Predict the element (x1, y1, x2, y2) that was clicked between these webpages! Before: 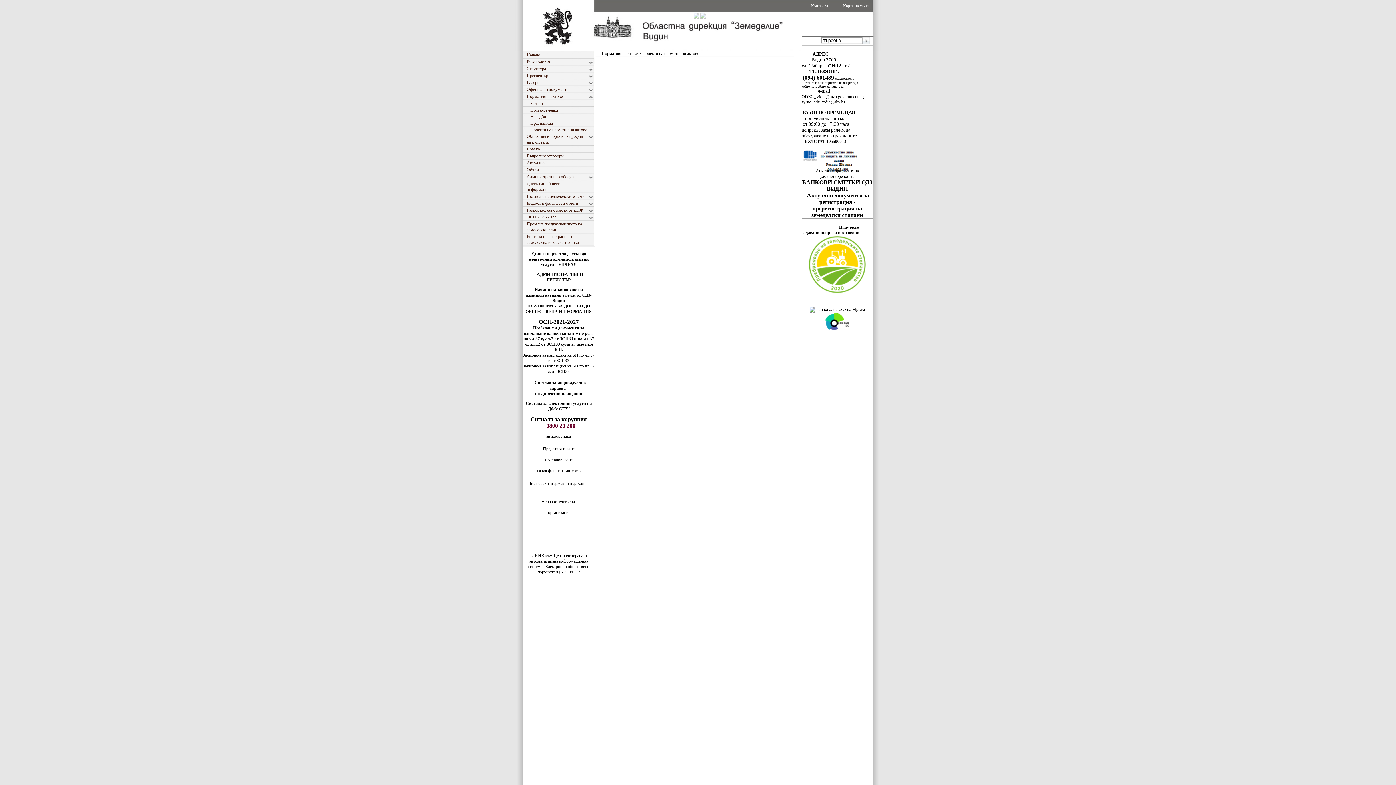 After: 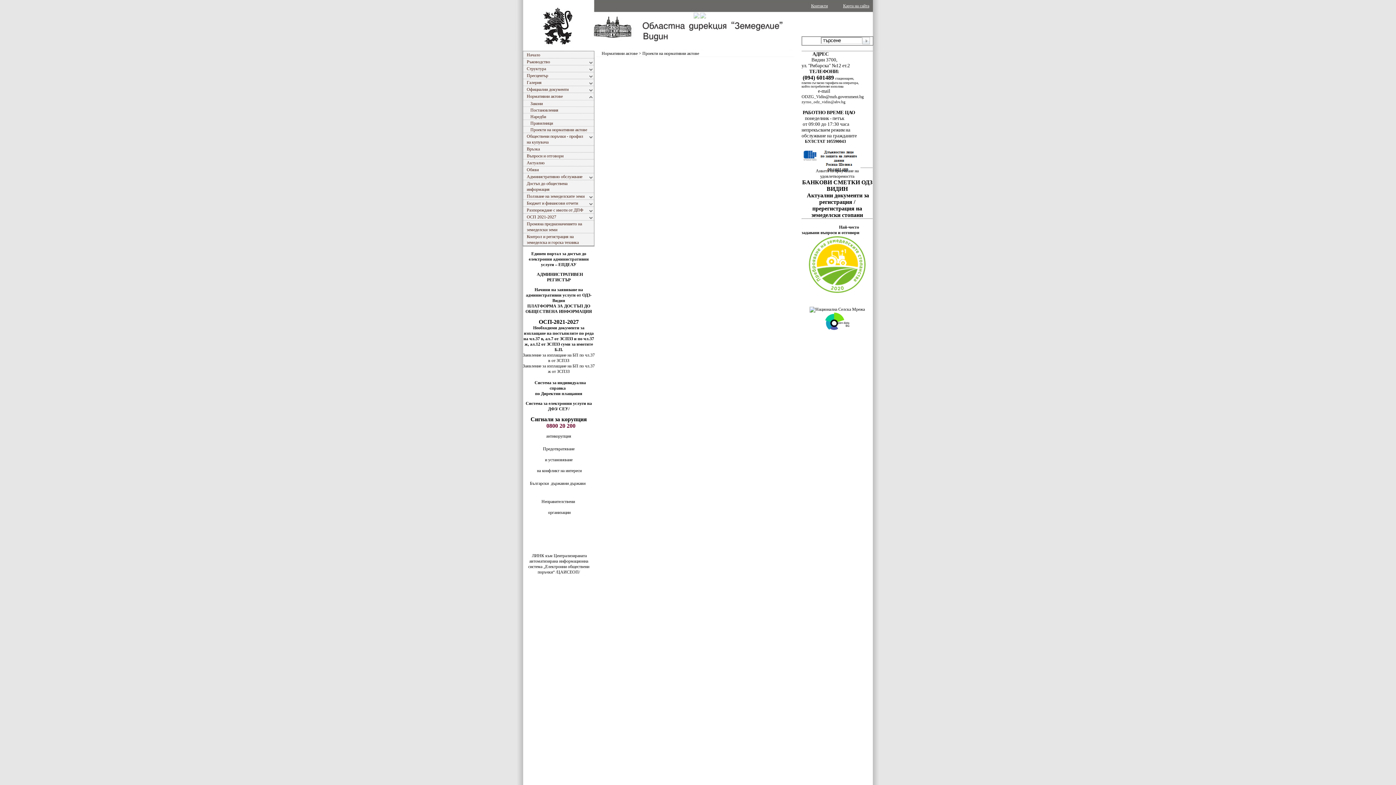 Action: bbox: (546, 433, 571, 438) label: антикорупция